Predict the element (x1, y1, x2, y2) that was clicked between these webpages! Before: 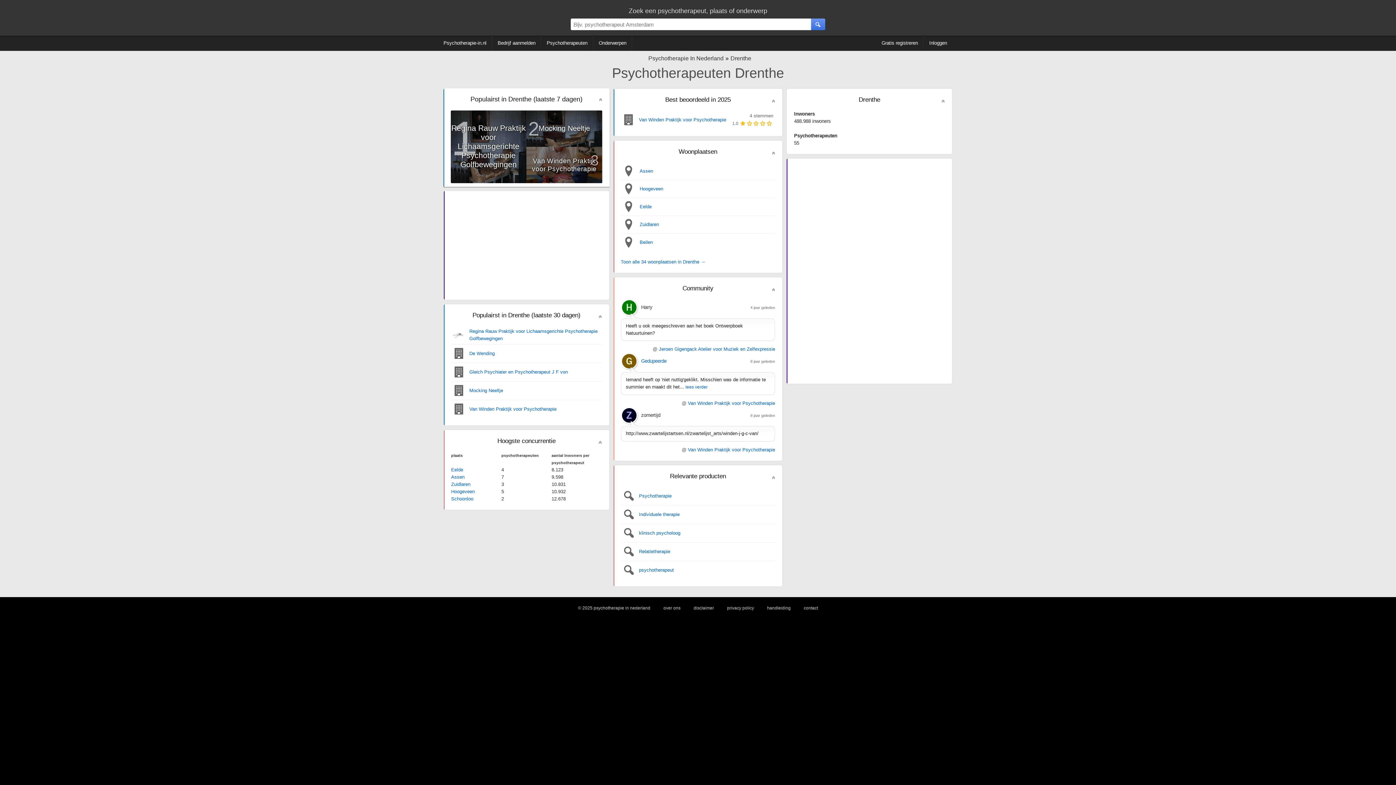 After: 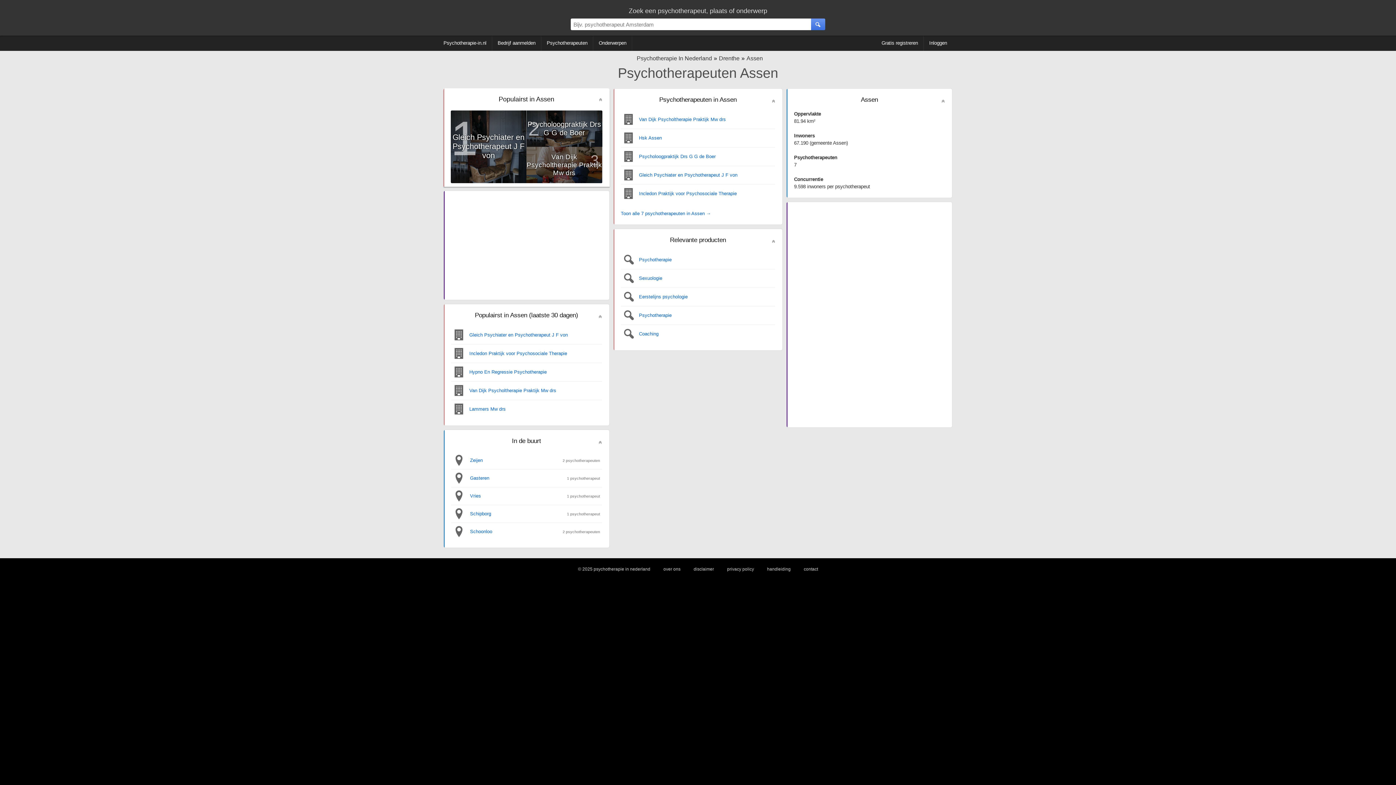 Action: bbox: (620, 162, 775, 180) label: Assen